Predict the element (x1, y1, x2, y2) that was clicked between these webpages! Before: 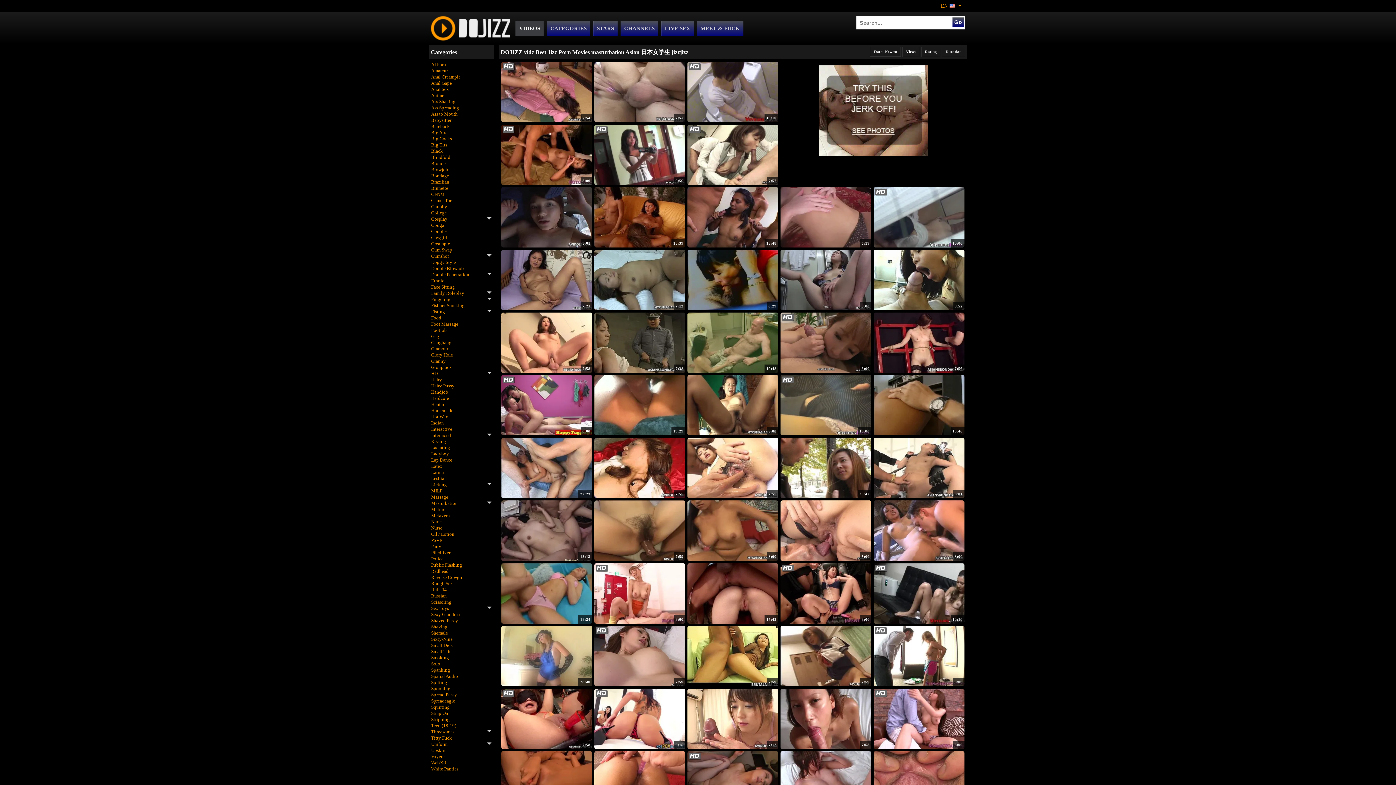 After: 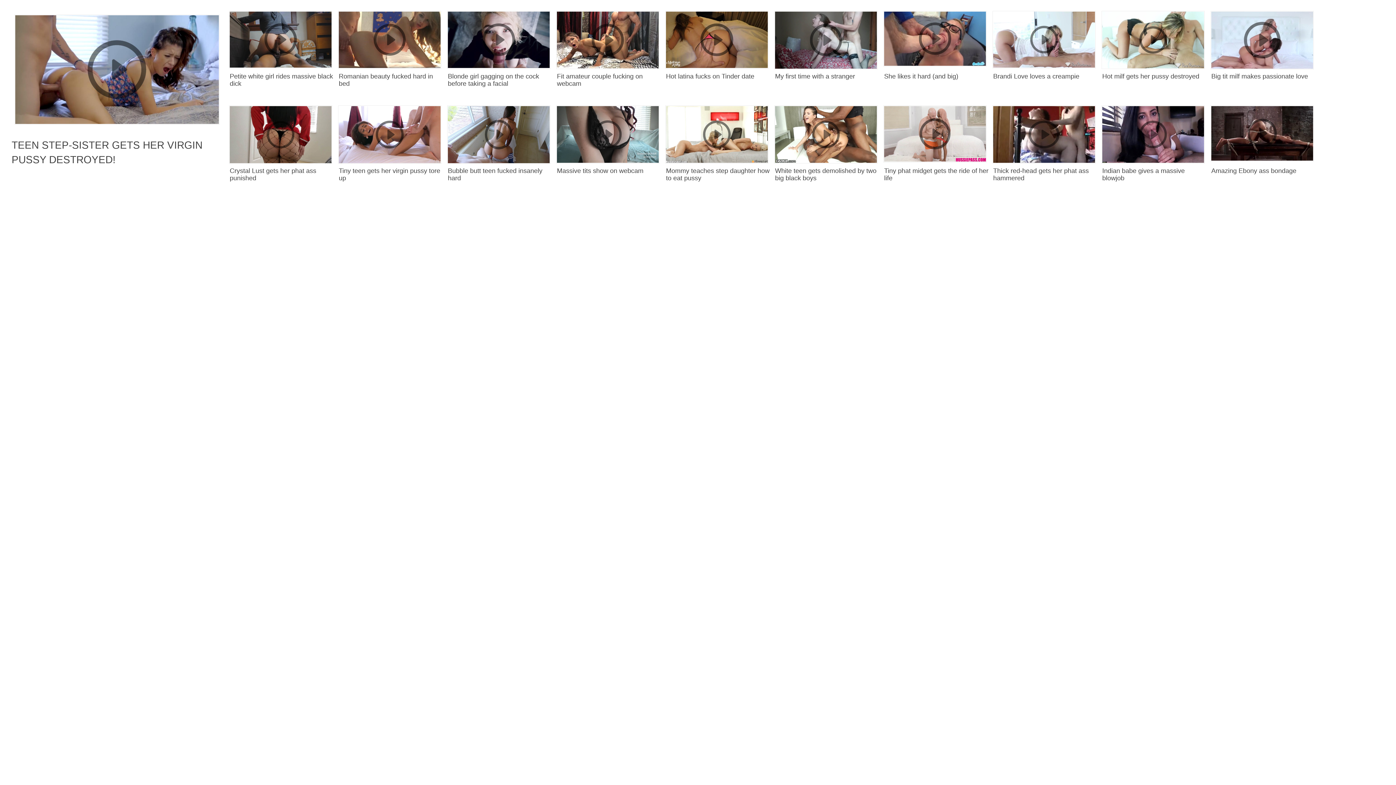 Action: bbox: (431, 766, 491, 772) label: White Panties